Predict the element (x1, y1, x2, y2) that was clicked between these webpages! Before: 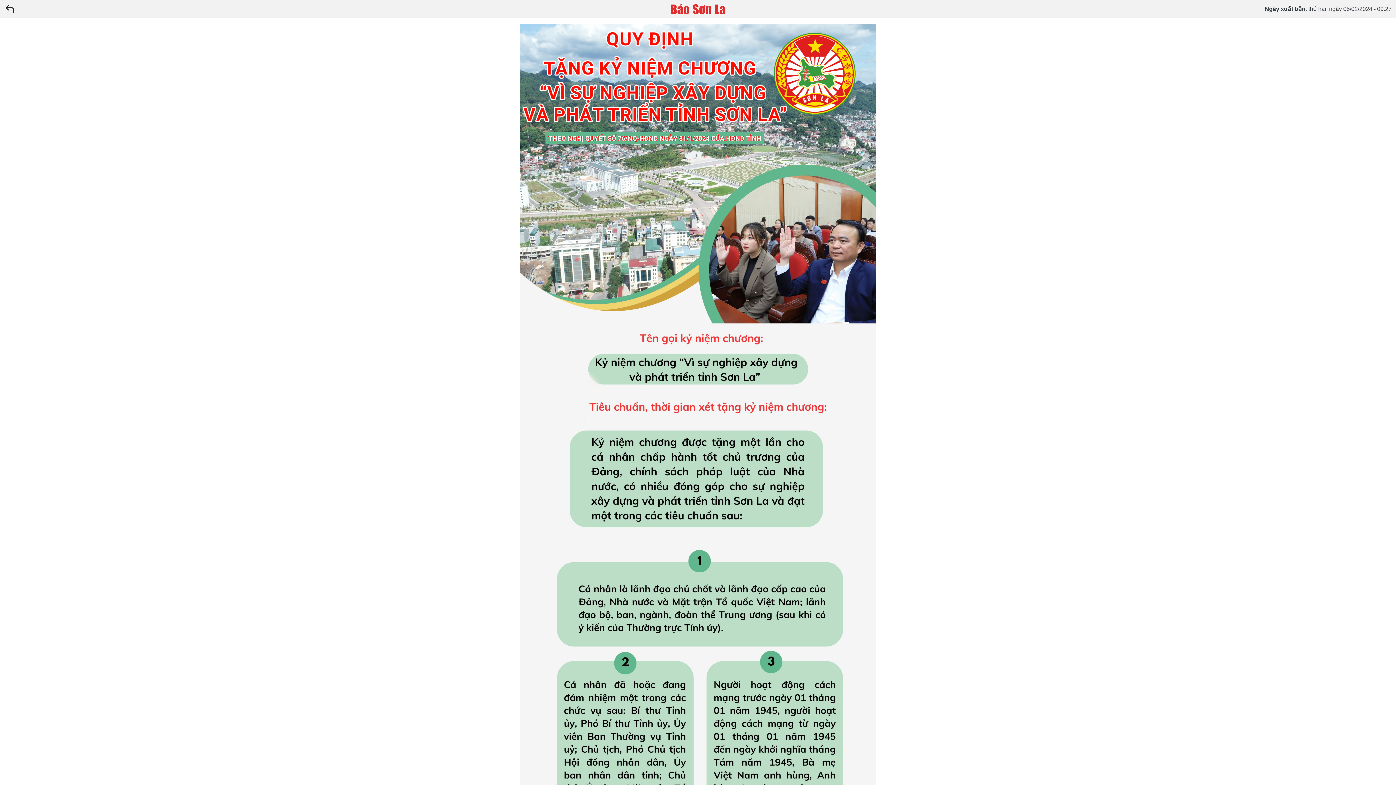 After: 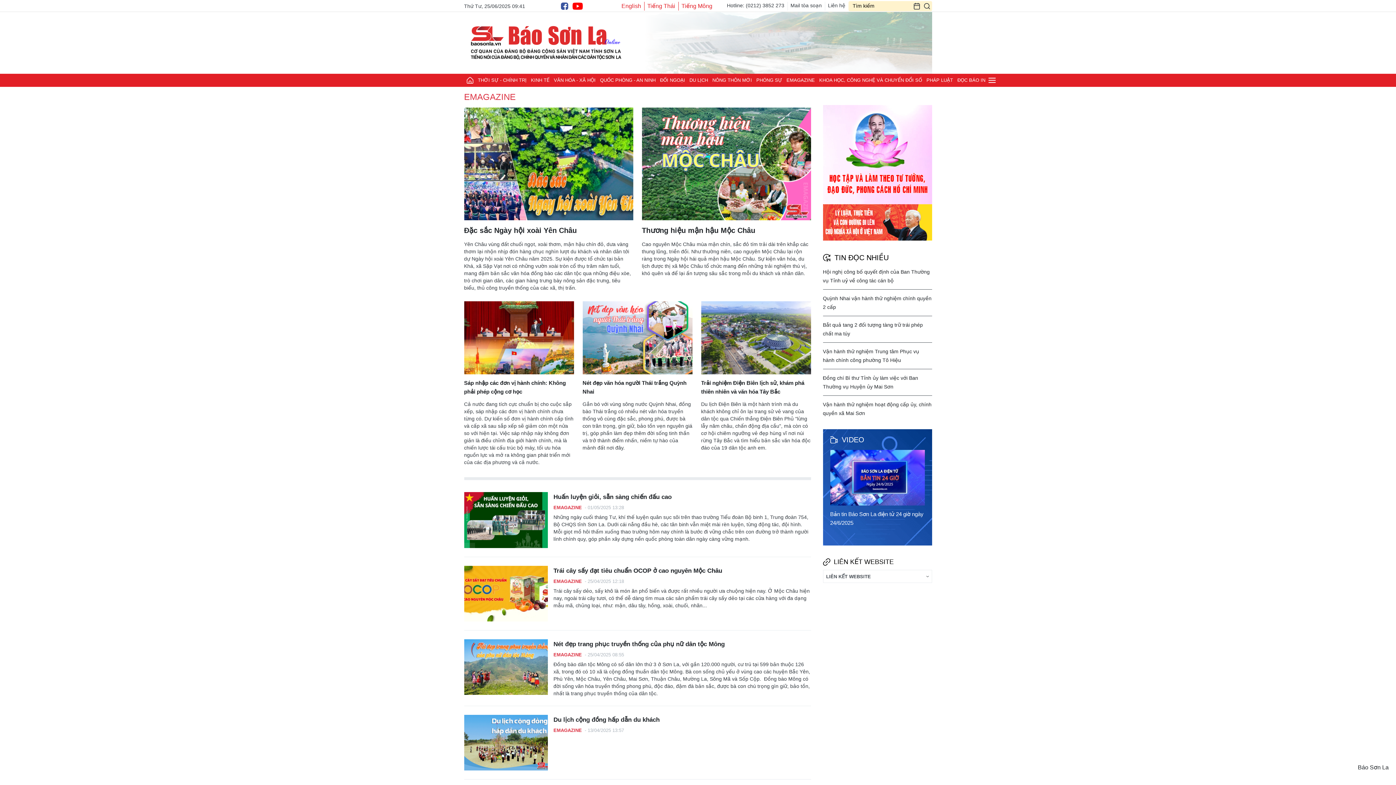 Action: bbox: (4, 3, 15, 14)